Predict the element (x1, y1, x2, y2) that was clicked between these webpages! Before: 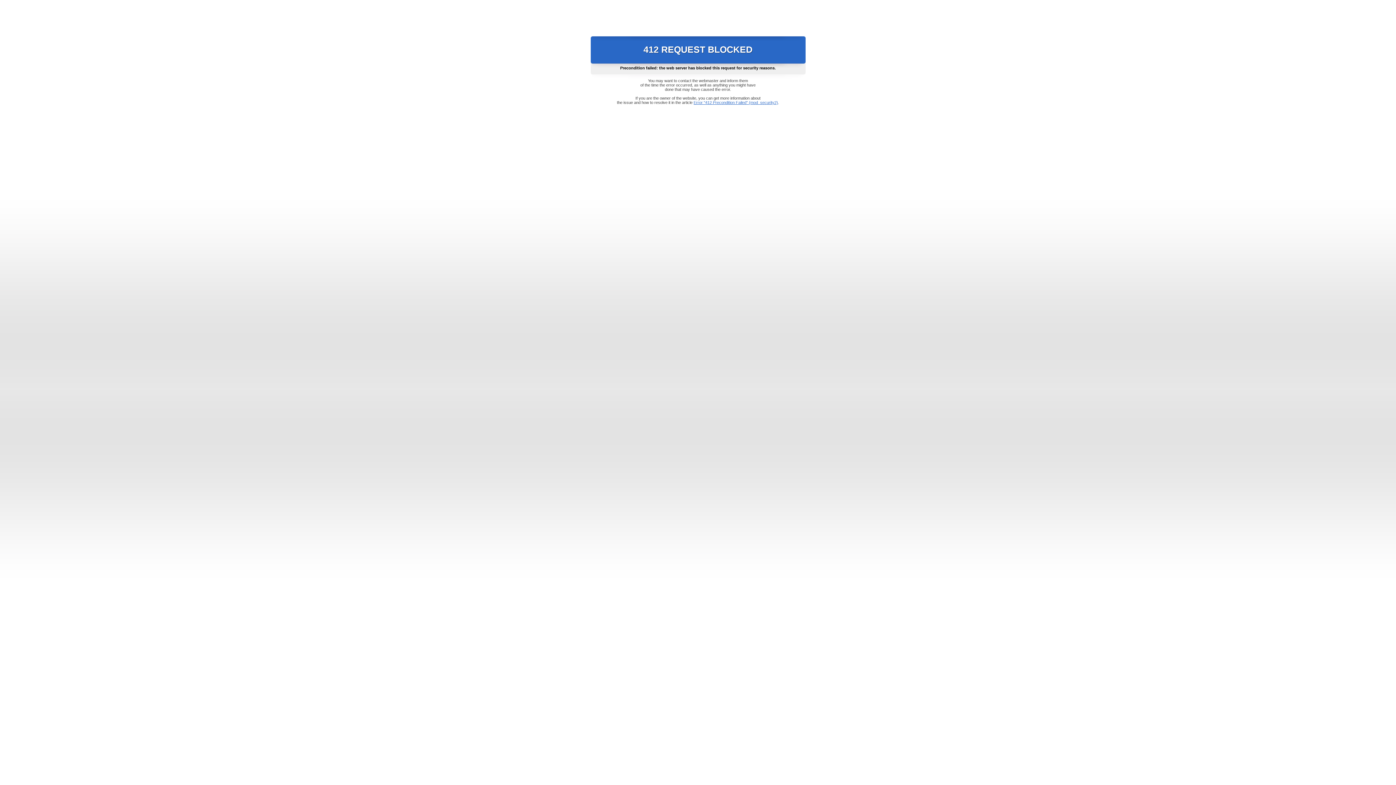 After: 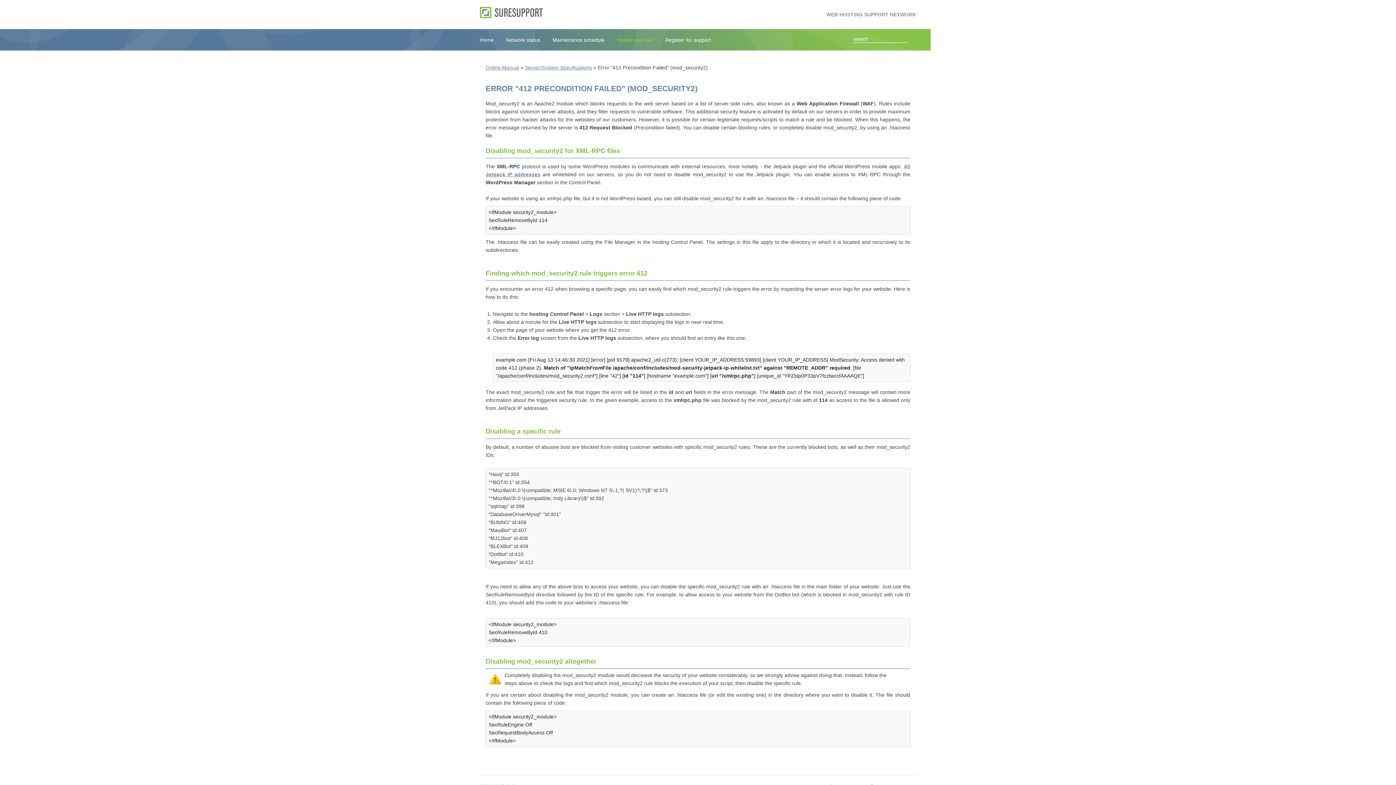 Action: label: Error "412 Precondition Failed" (mod_security2) bbox: (693, 100, 778, 104)